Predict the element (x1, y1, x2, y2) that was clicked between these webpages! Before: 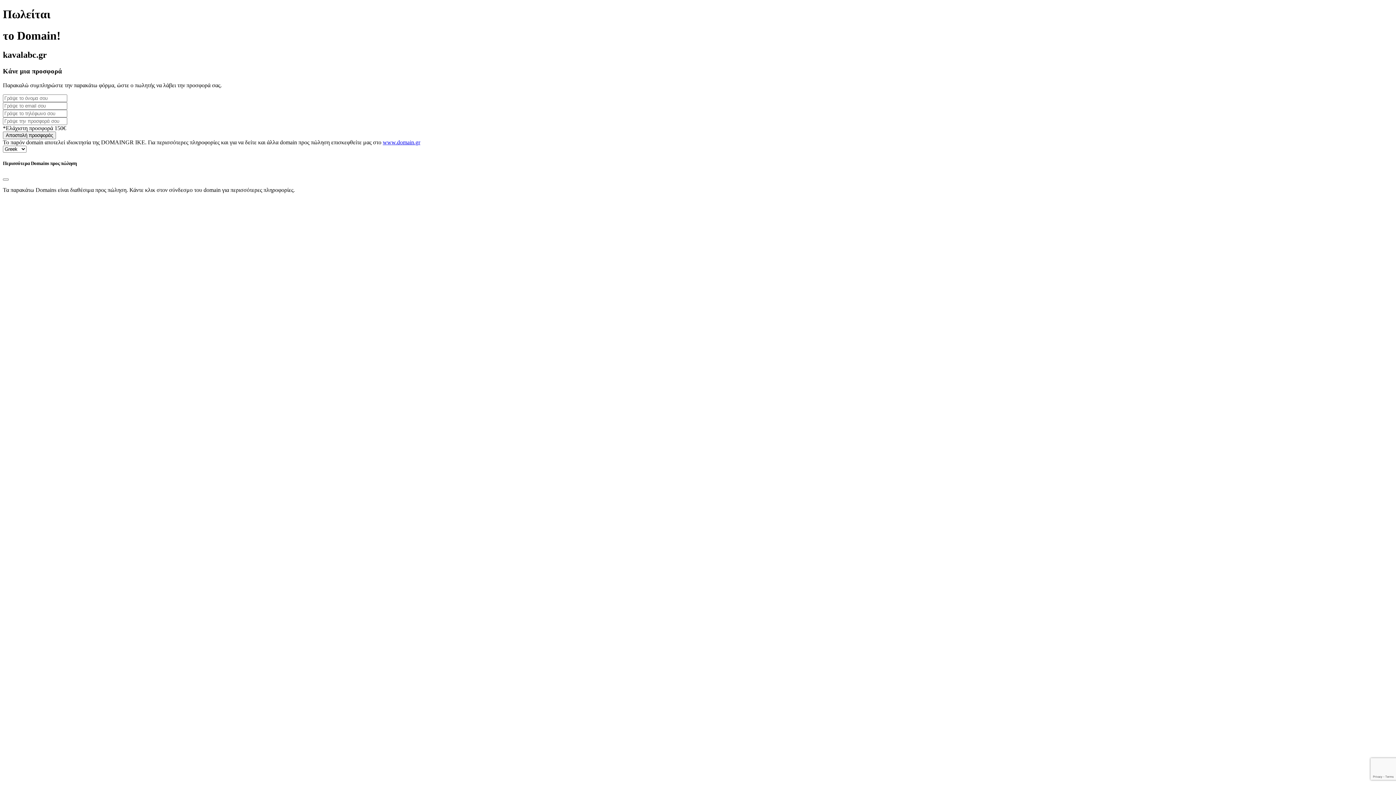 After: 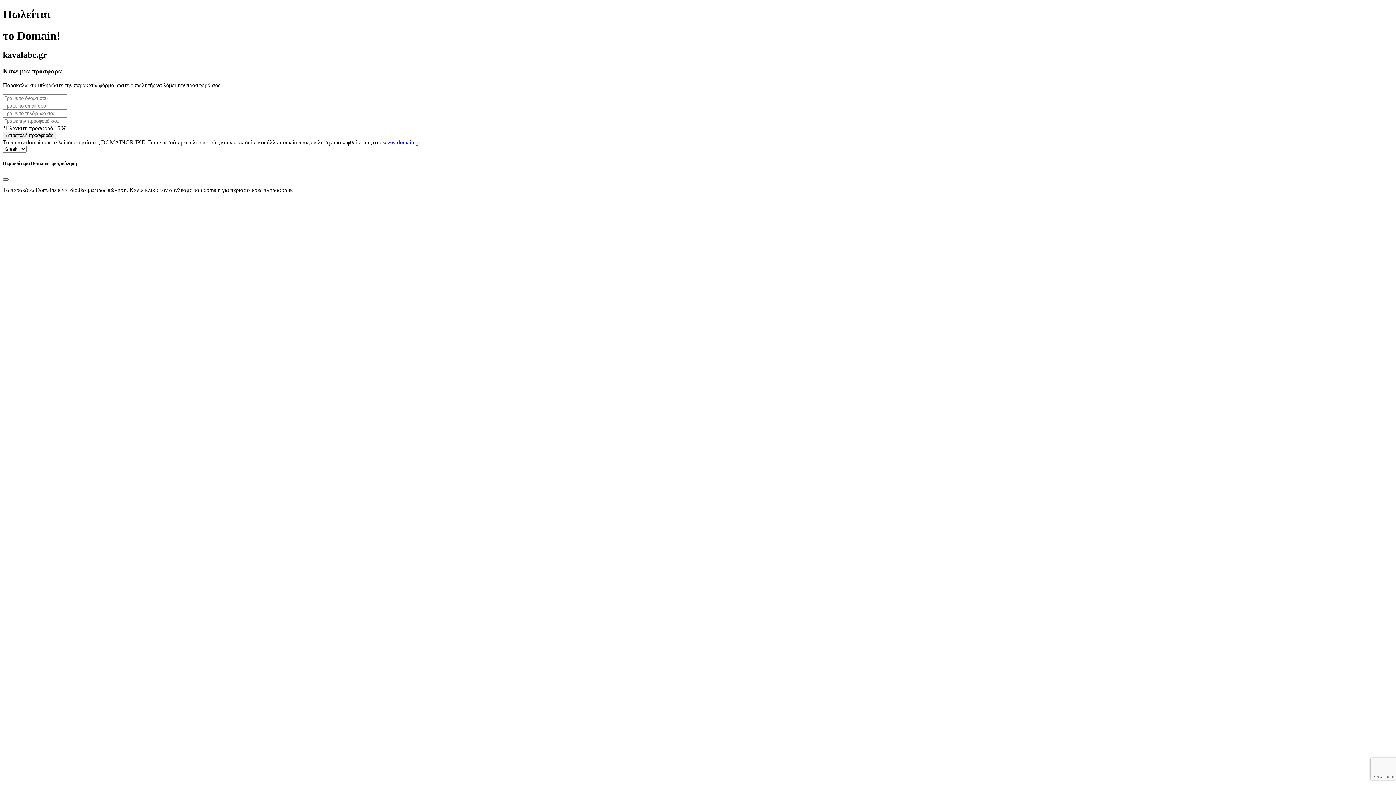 Action: bbox: (2, 178, 8, 180) label: Close